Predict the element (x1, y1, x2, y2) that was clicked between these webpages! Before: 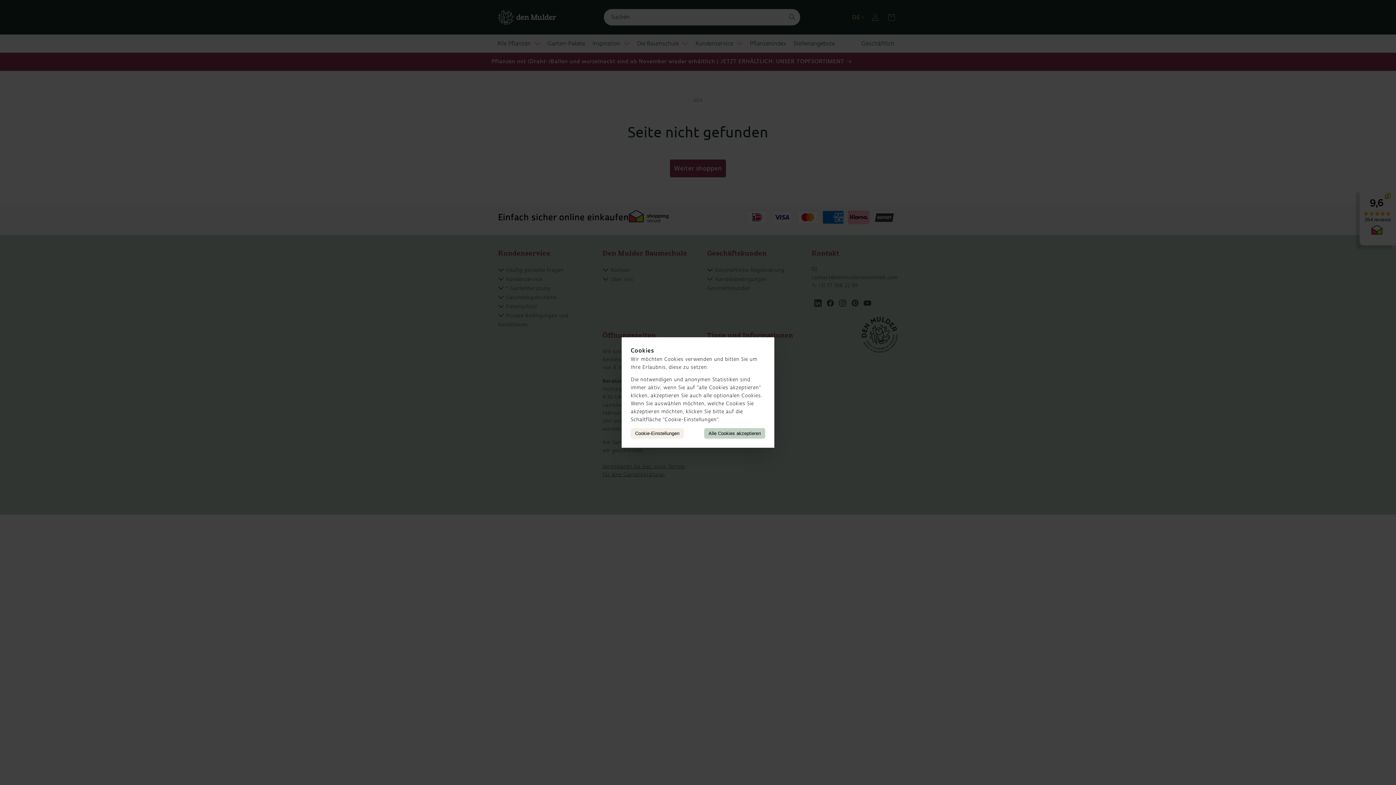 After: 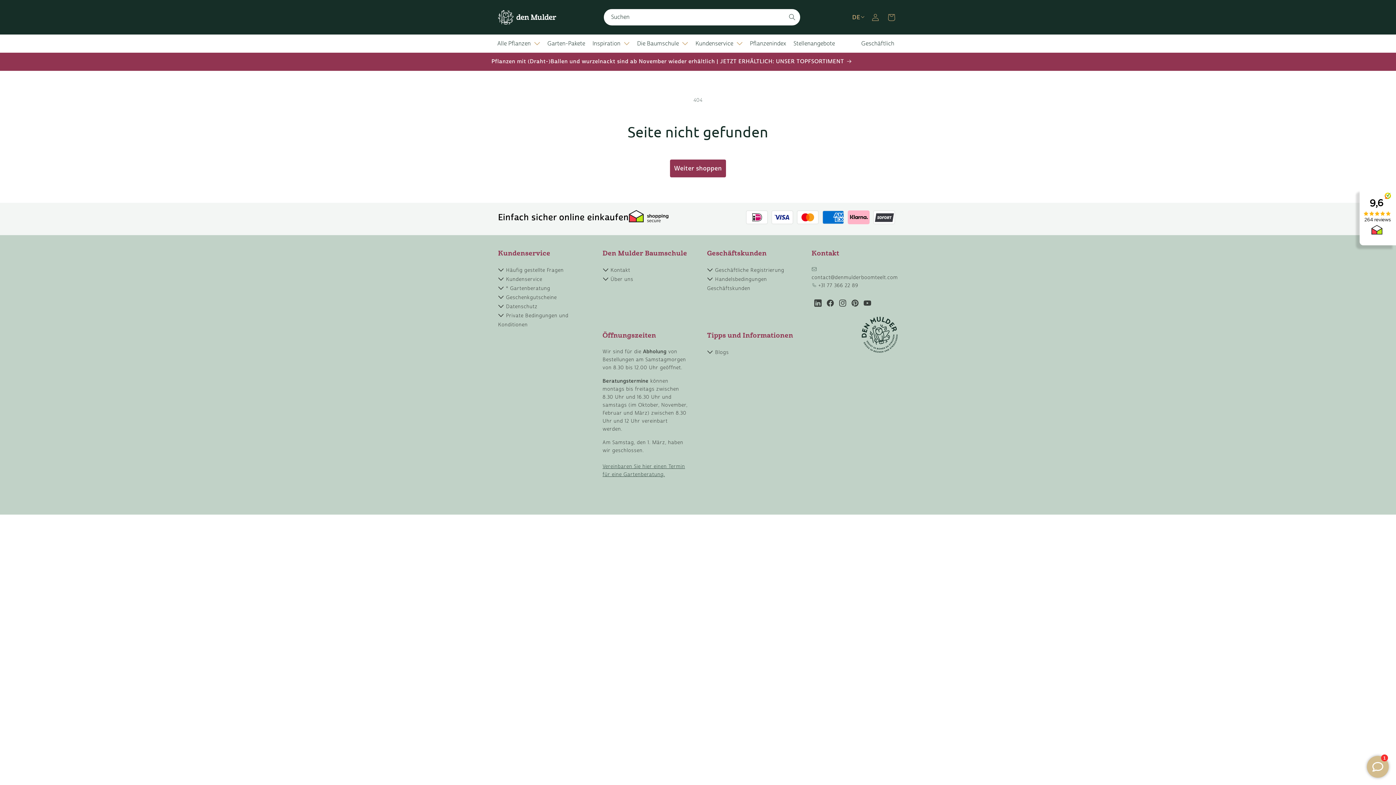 Action: bbox: (704, 428, 765, 438) label: Alle Cookies akzeptieren